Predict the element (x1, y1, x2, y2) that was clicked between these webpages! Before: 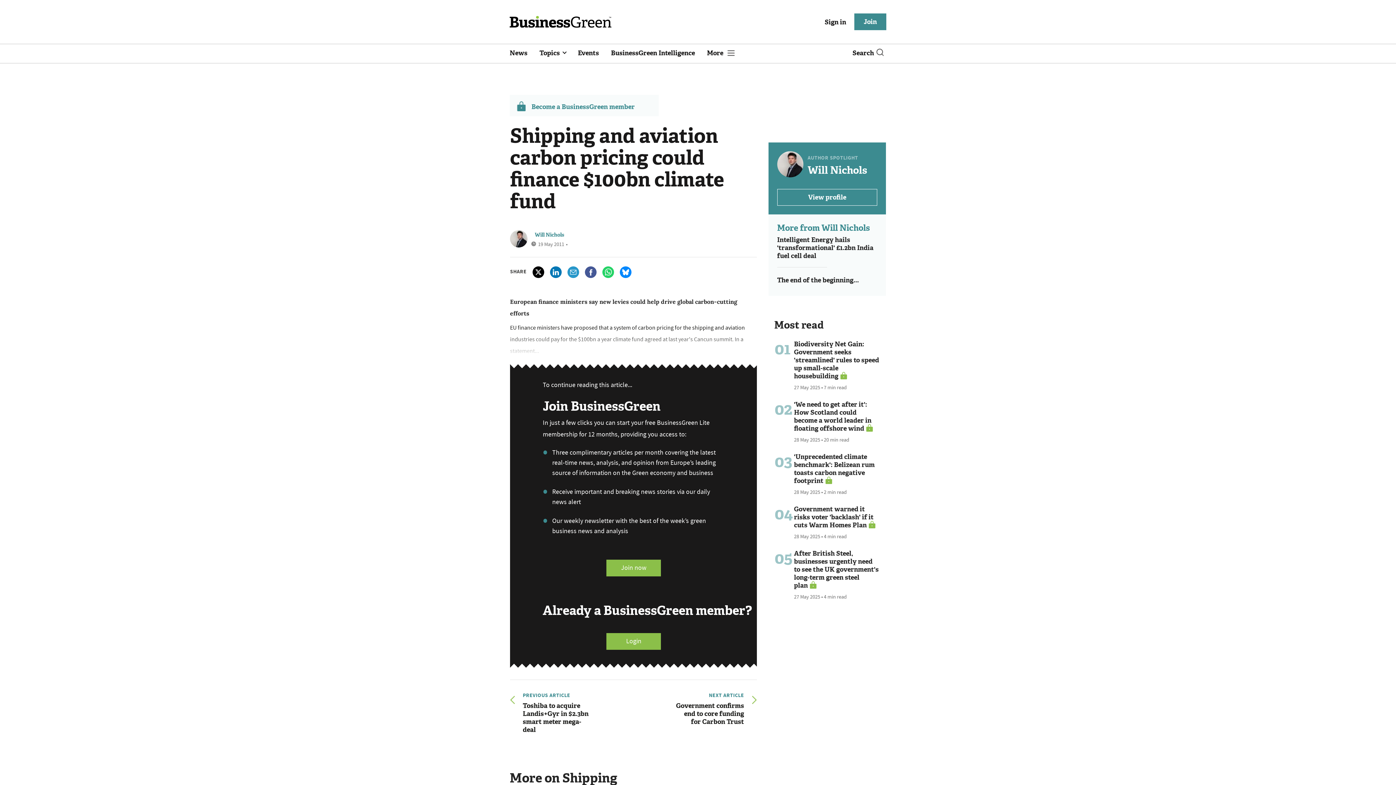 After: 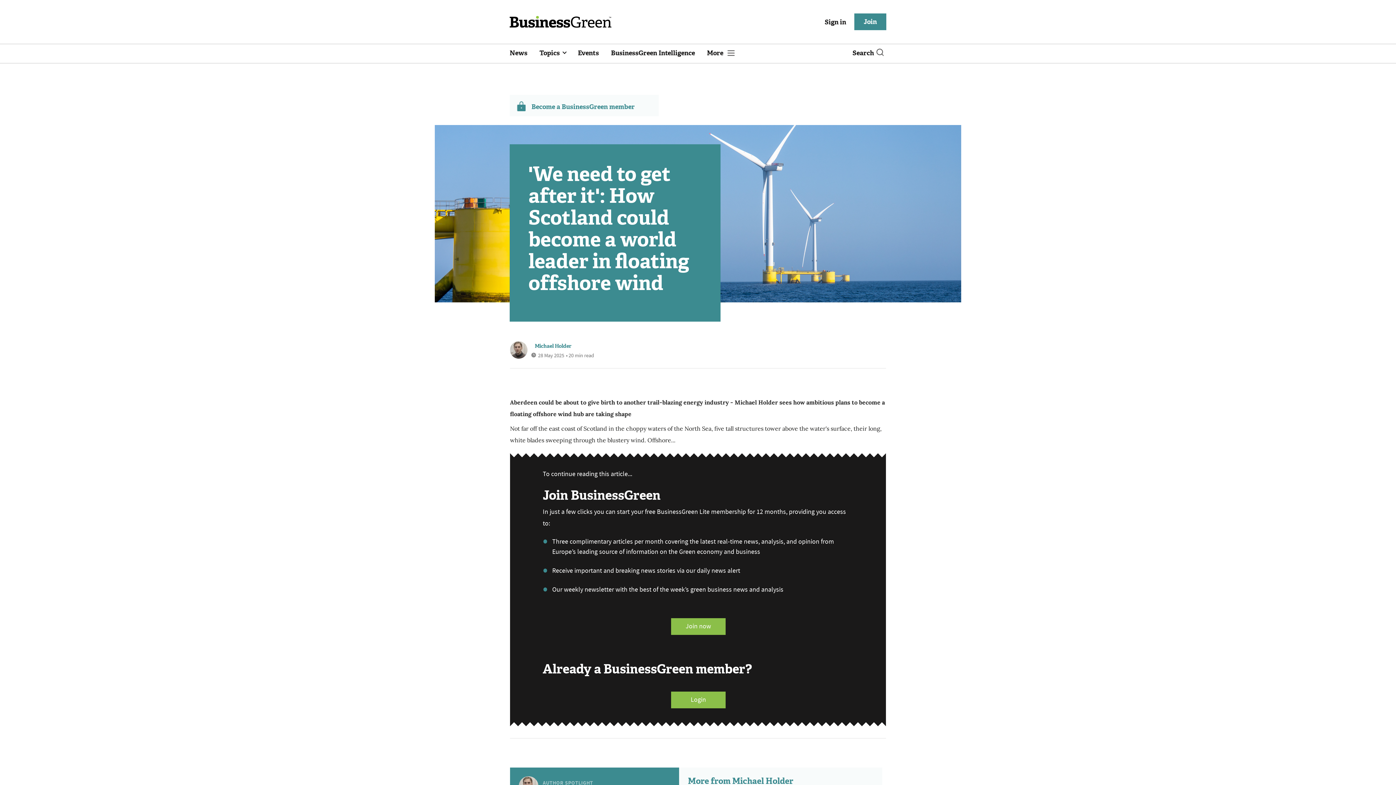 Action: label: 'We need to get after it': How Scotland could become a world leader in floating offshore wind bbox: (794, 399, 874, 433)